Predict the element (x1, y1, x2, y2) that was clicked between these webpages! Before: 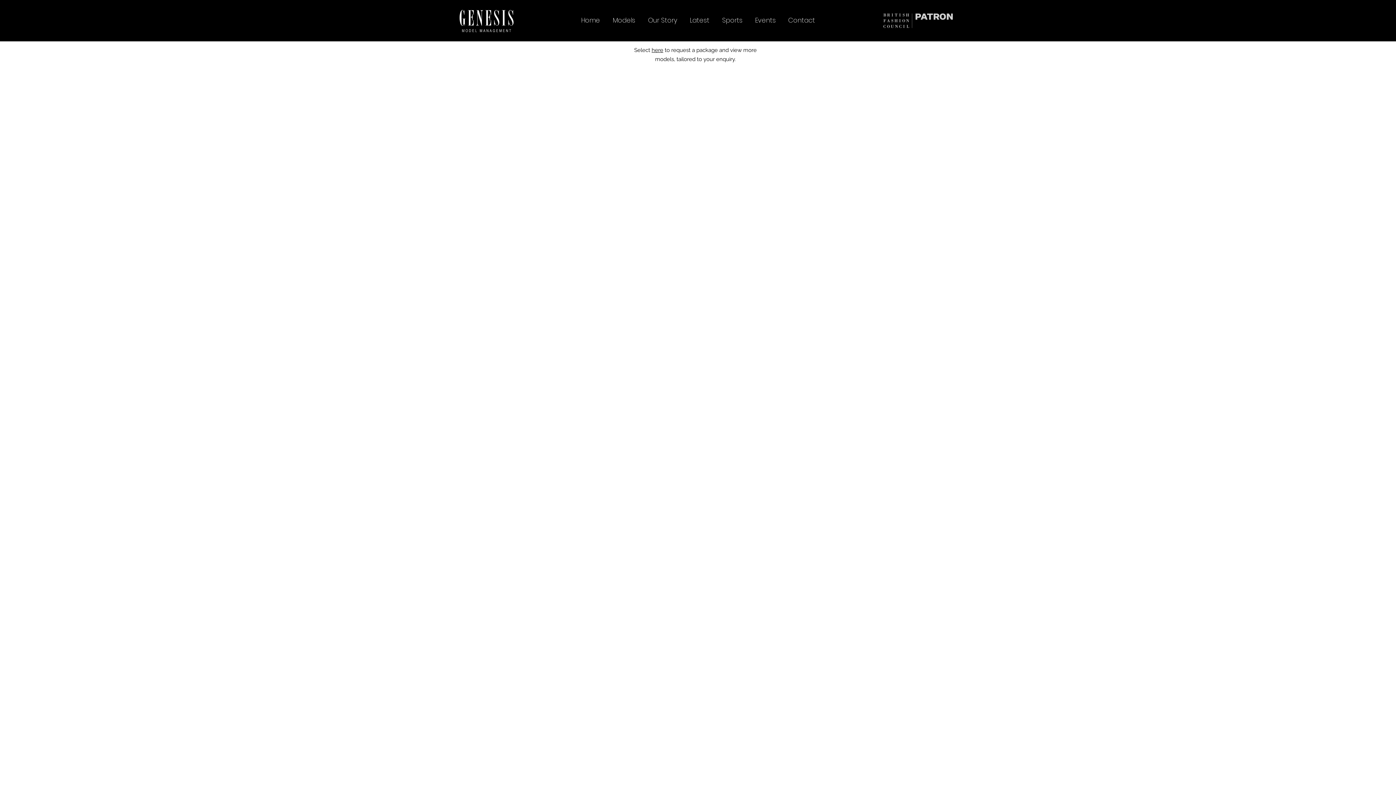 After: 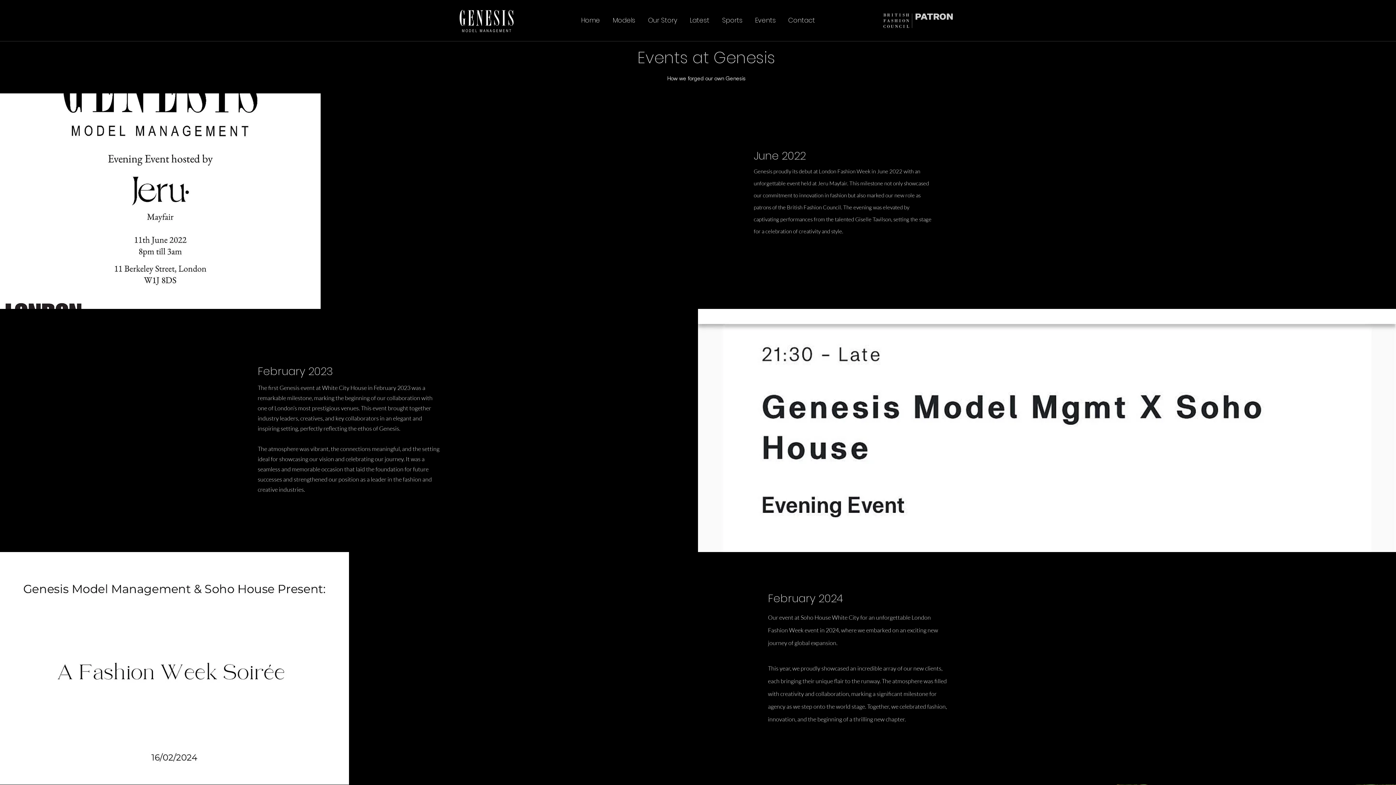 Action: label: Events bbox: (749, 14, 782, 25)